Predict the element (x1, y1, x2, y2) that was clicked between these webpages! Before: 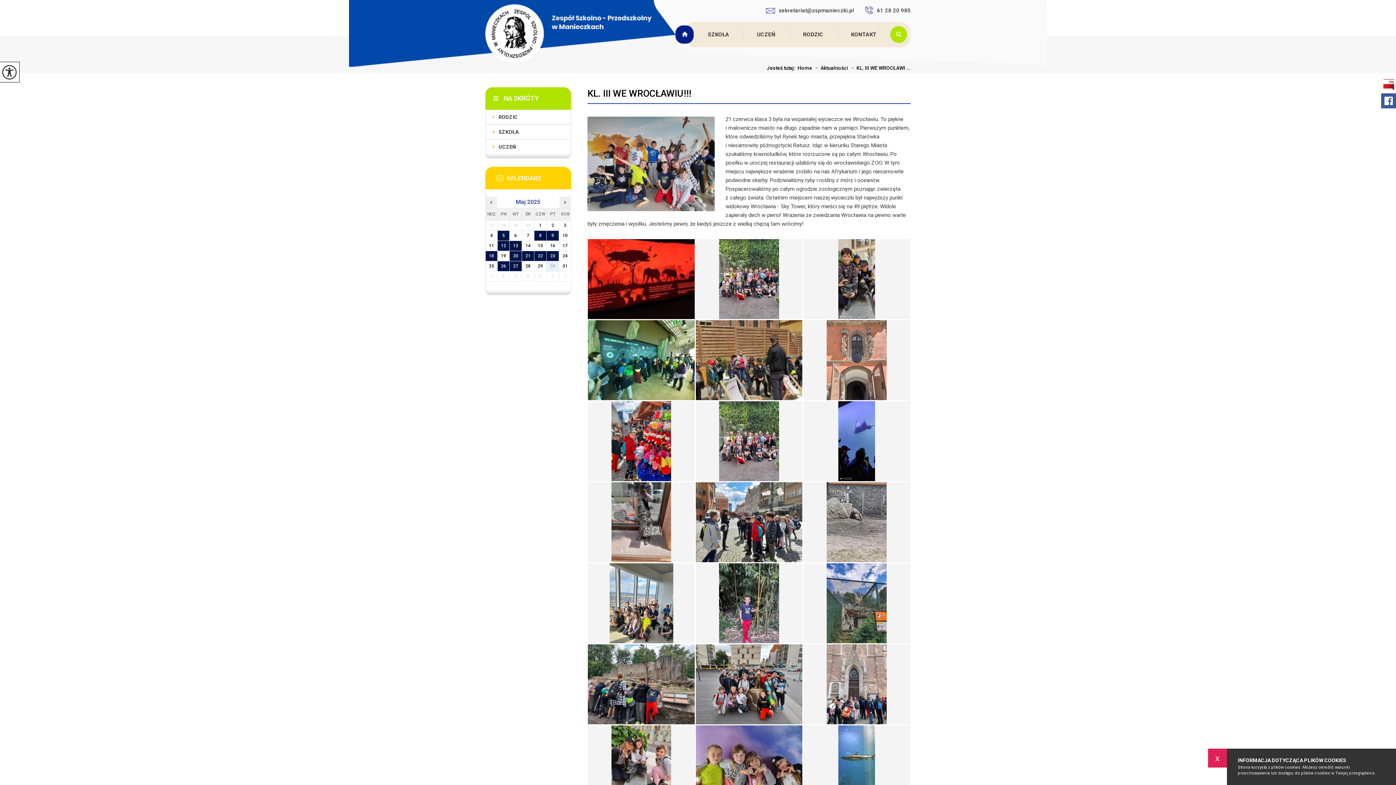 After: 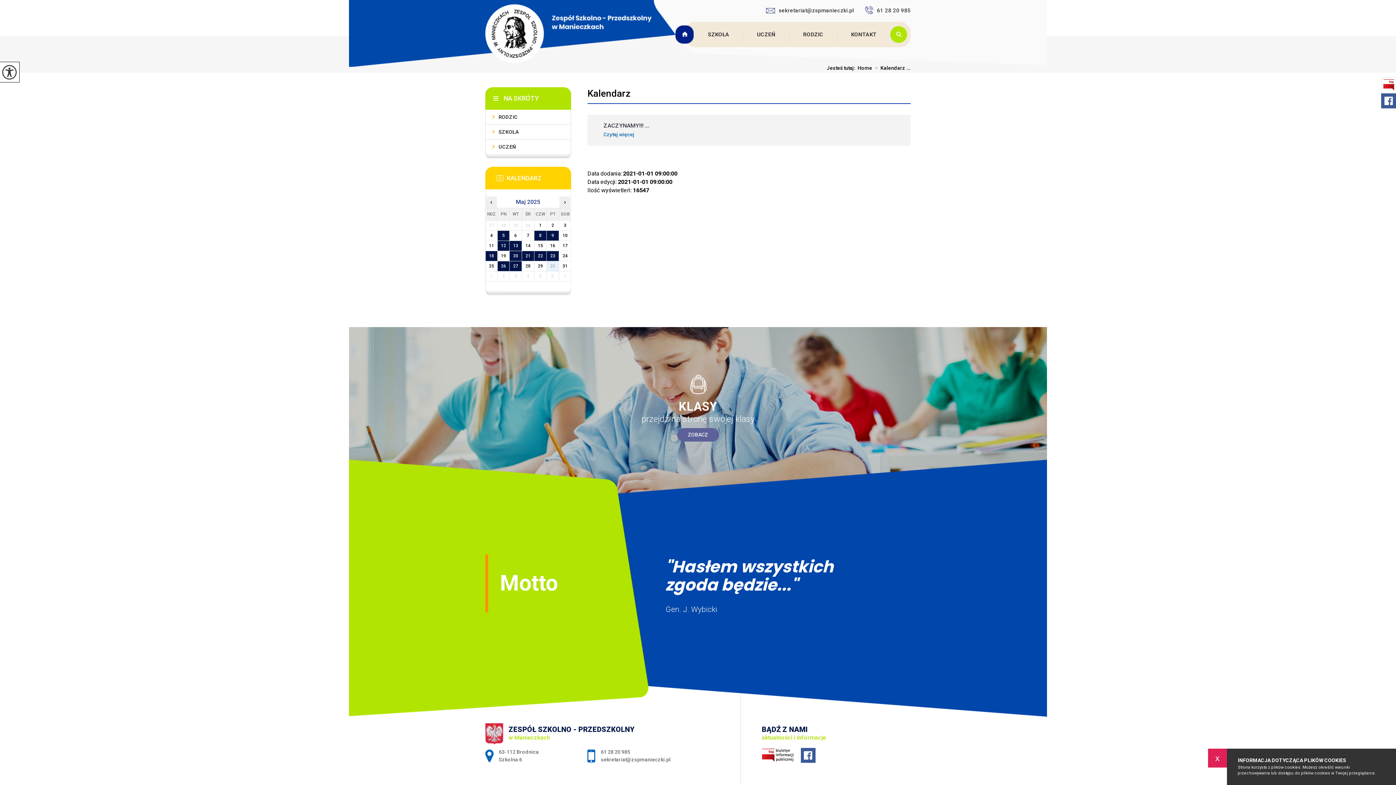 Action: label: 13 bbox: (509, 241, 521, 250)